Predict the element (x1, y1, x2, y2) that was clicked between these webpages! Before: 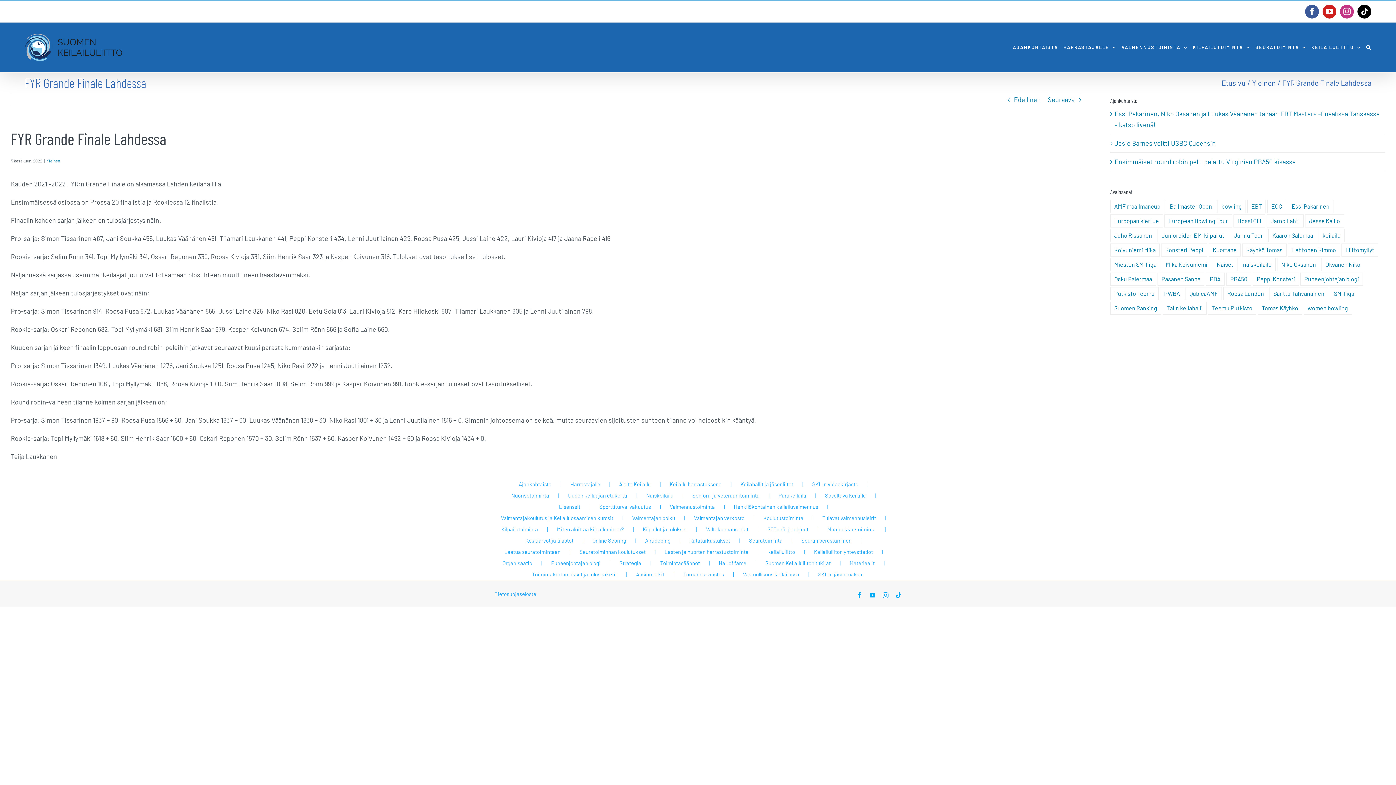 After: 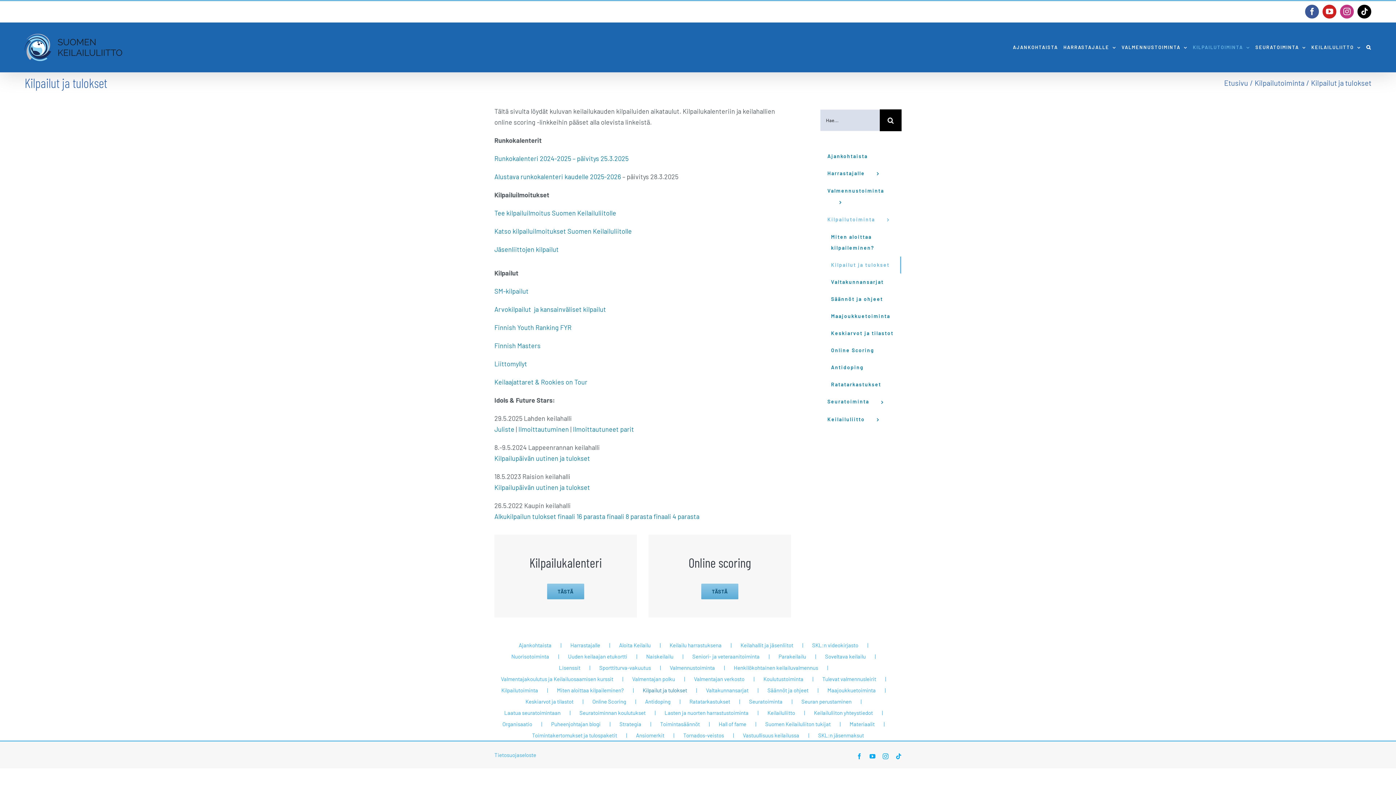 Action: label: Kilpailut ja tulokset bbox: (642, 524, 706, 534)